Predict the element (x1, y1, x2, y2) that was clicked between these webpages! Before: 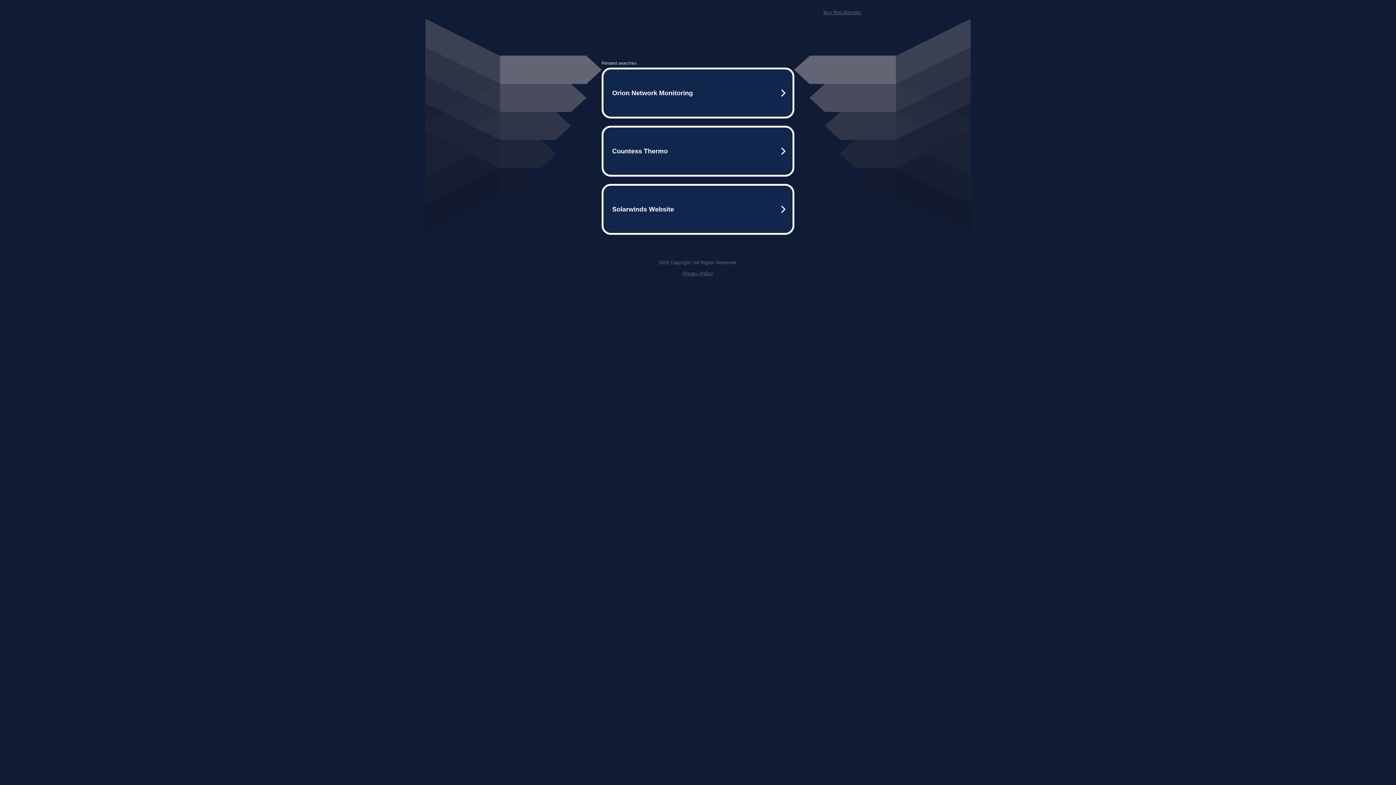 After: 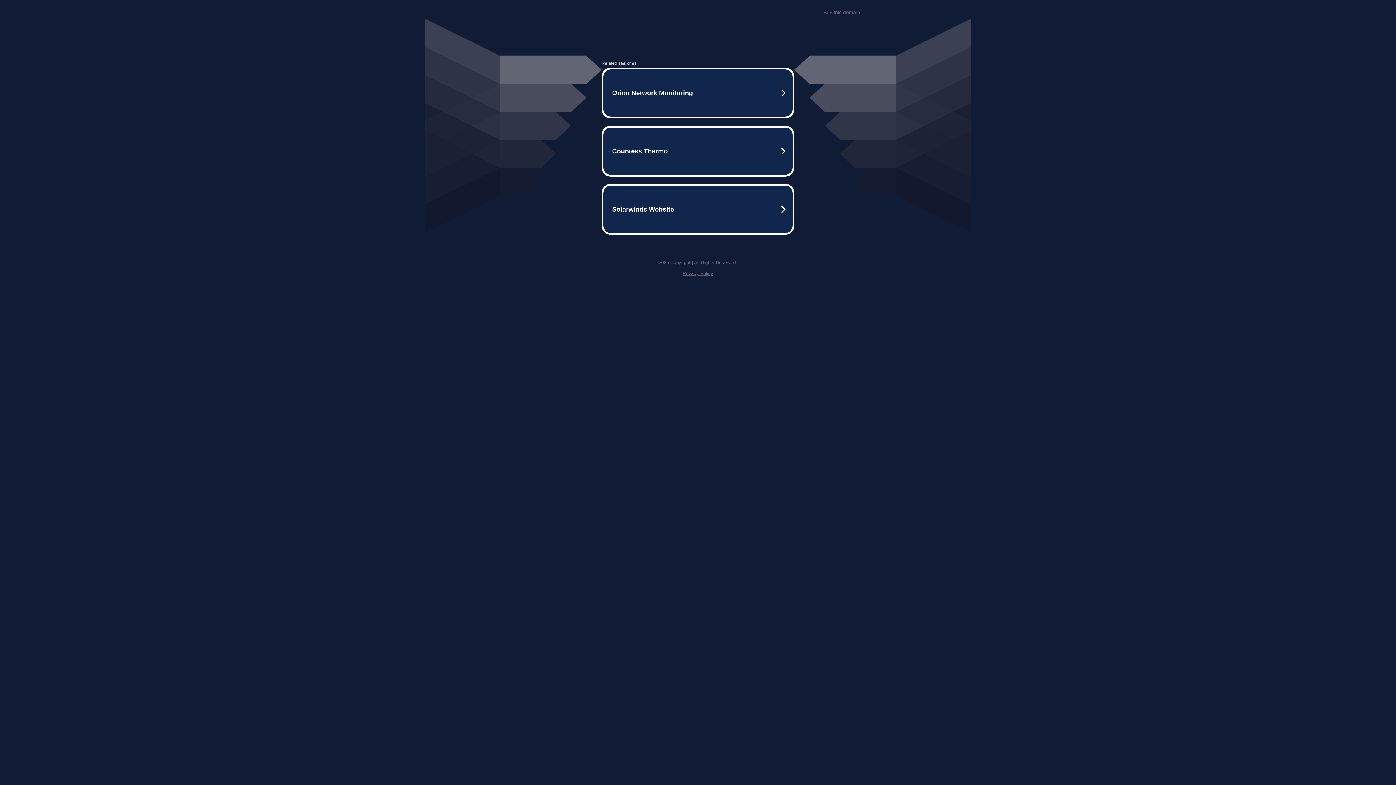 Action: bbox: (823, 9, 861, 15) label: Buy this domain.